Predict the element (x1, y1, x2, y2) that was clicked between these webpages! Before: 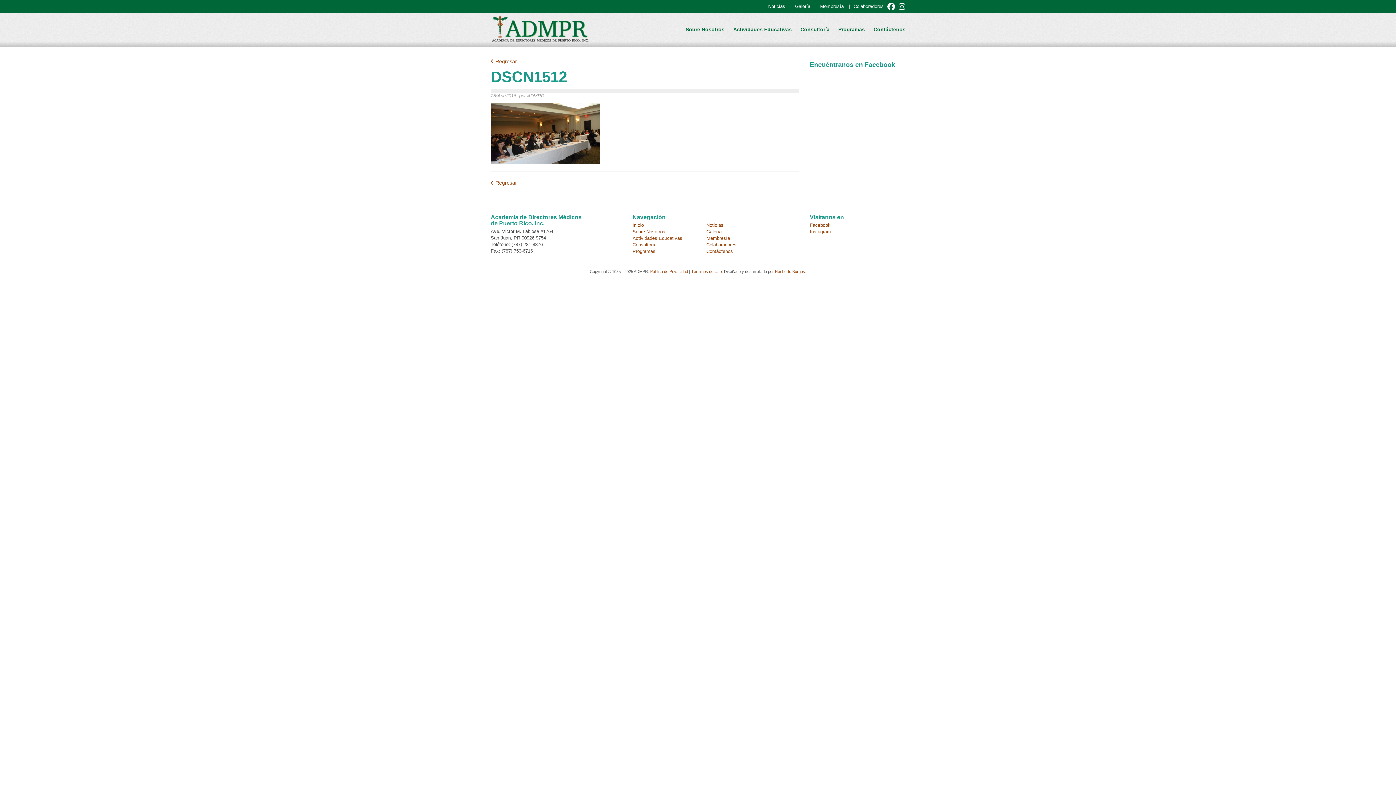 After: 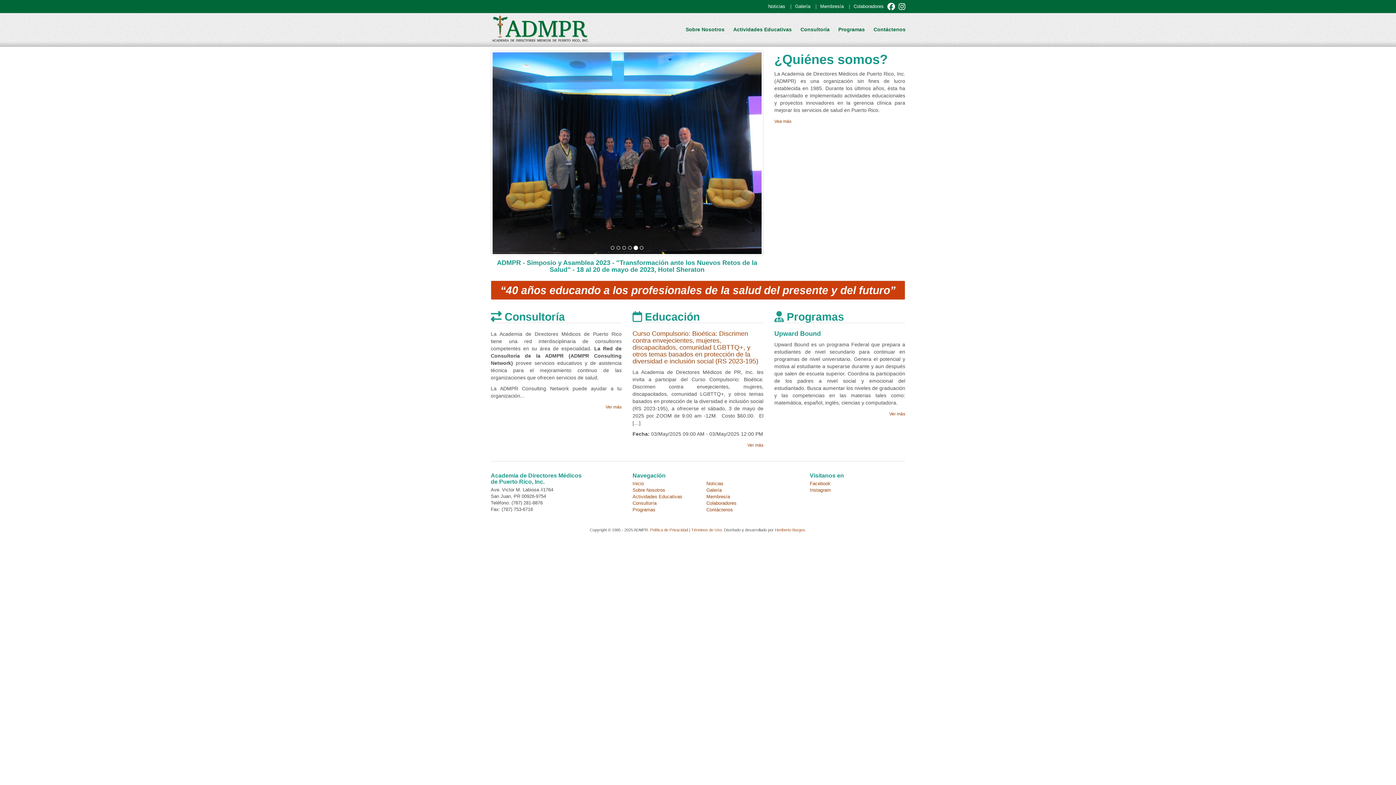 Action: bbox: (490, 13, 590, 31)